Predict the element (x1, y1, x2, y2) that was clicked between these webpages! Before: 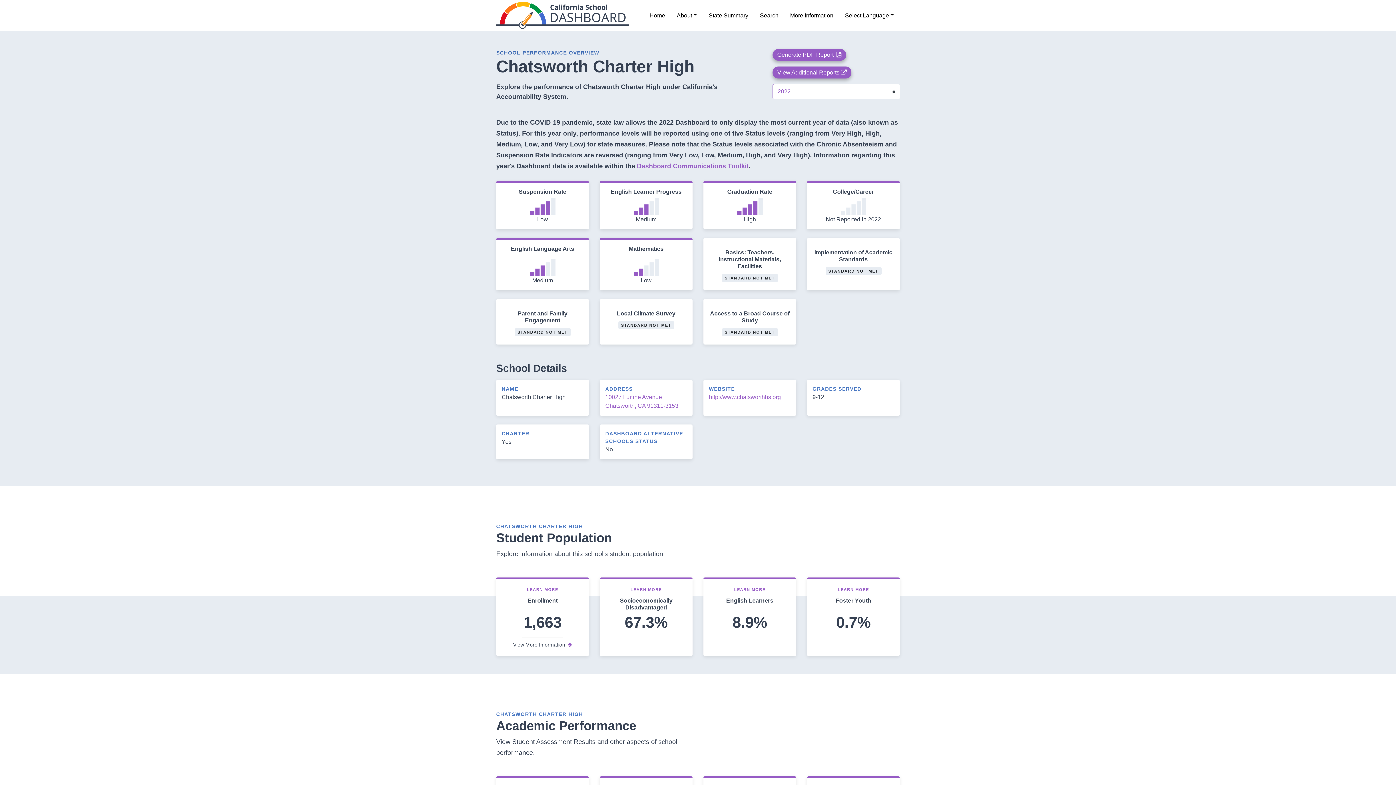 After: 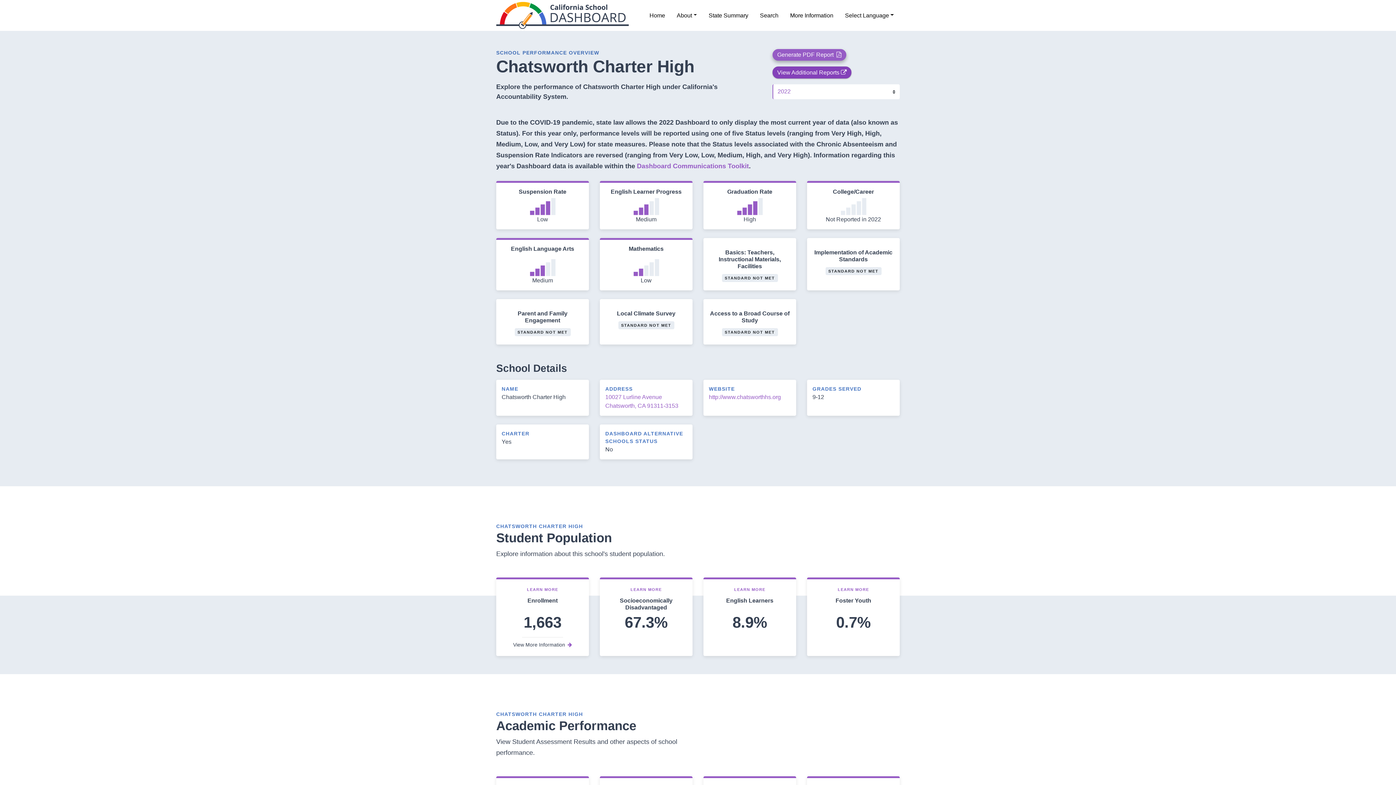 Action: bbox: (772, 66, 851, 78) label: View Additional Reports 